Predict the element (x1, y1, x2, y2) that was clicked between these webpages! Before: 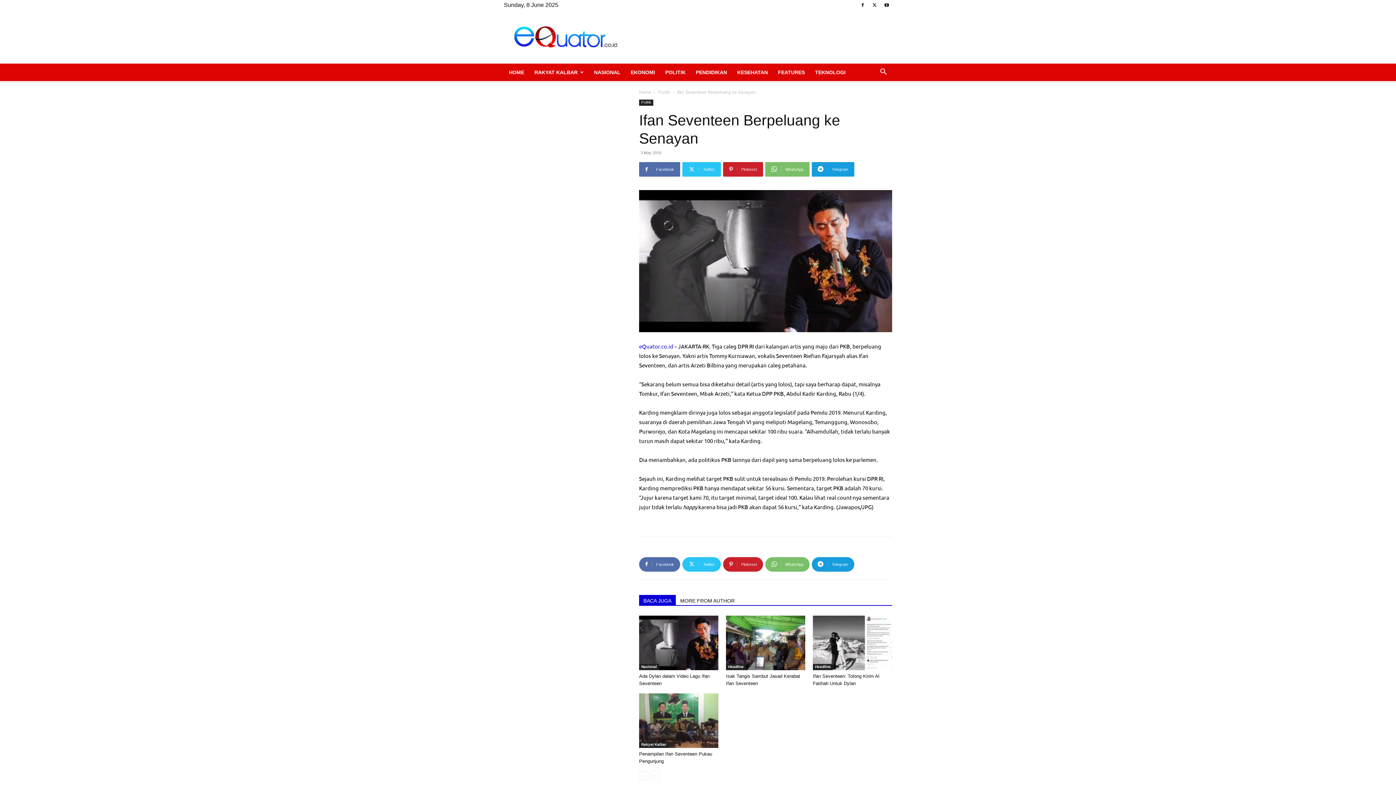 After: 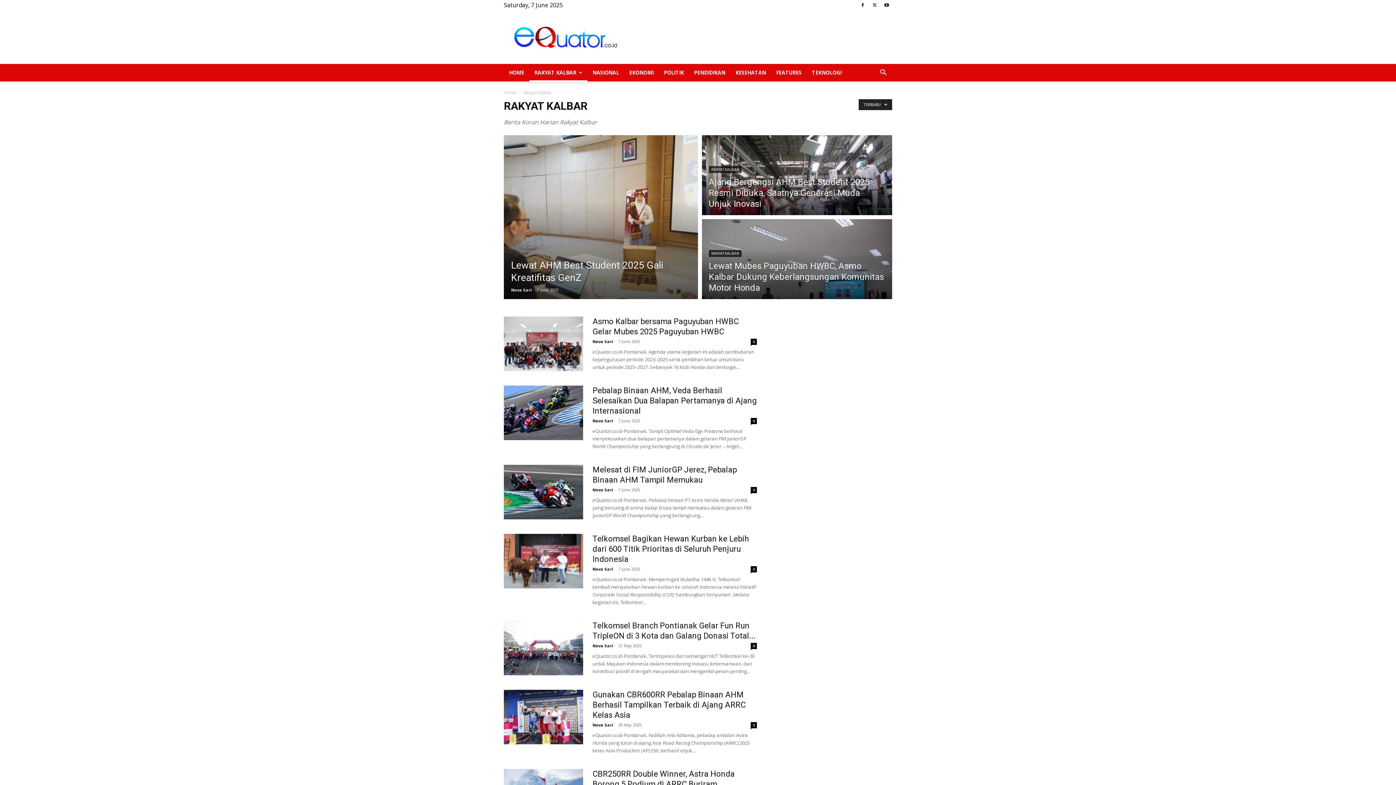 Action: label: Rakyat Kalbar bbox: (639, 742, 668, 748)